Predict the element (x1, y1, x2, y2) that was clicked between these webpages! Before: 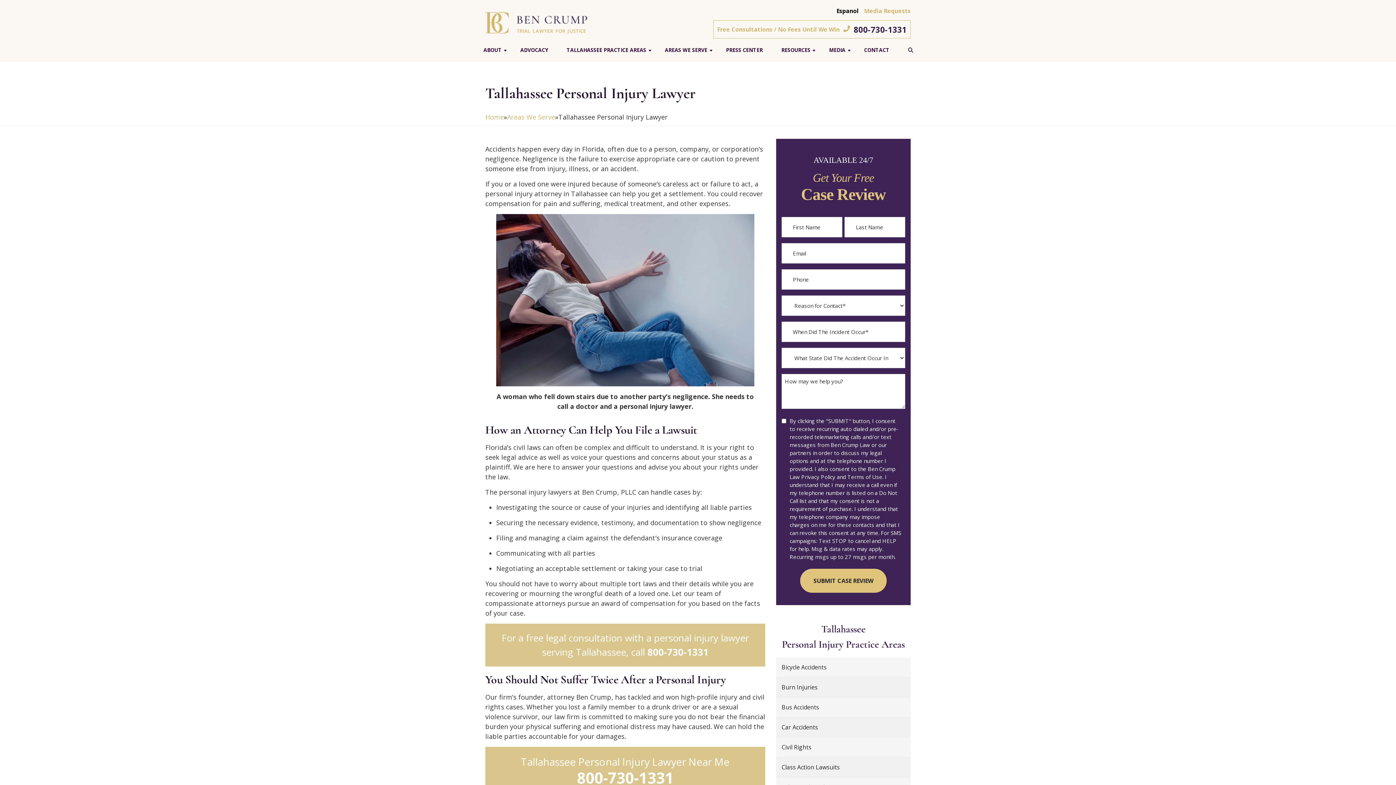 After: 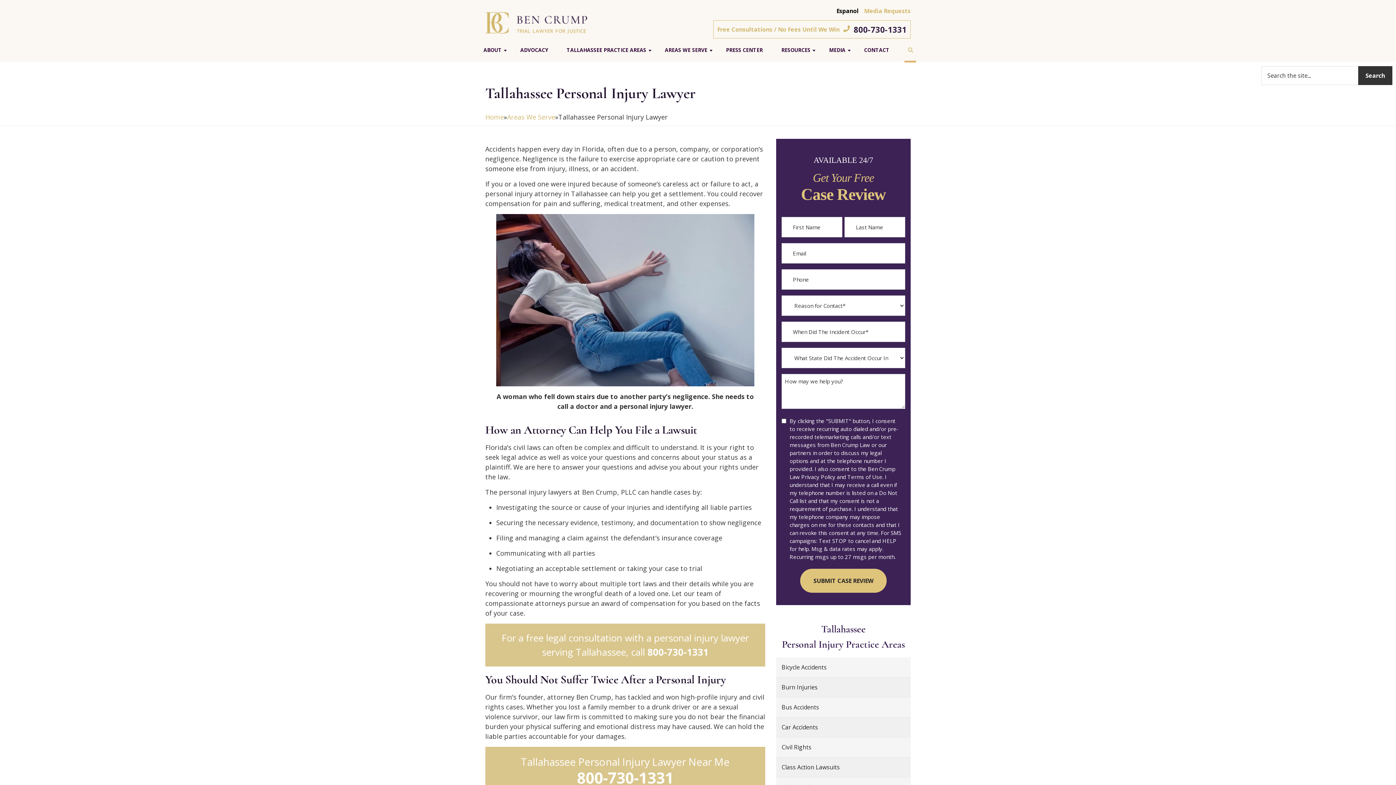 Action: bbox: (904, 38, 916, 61)